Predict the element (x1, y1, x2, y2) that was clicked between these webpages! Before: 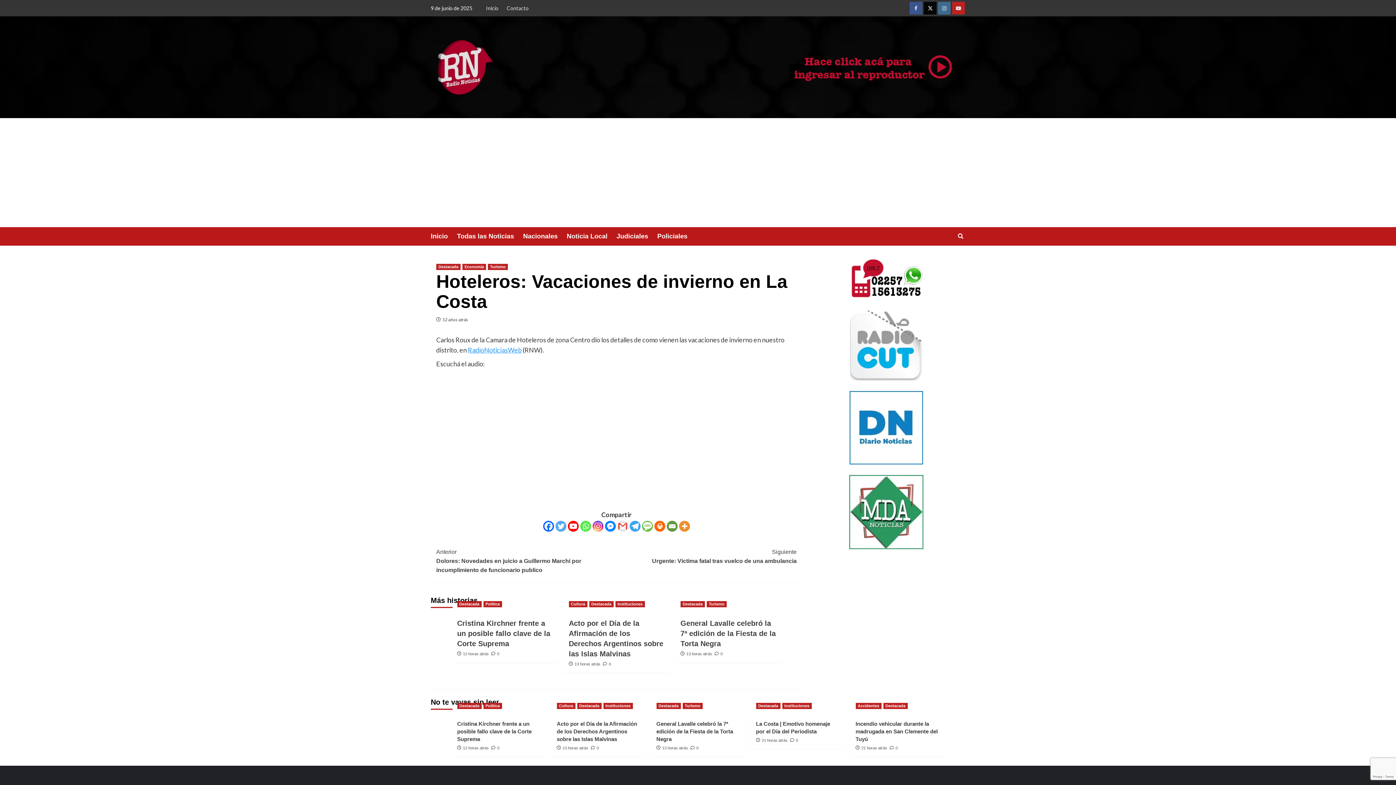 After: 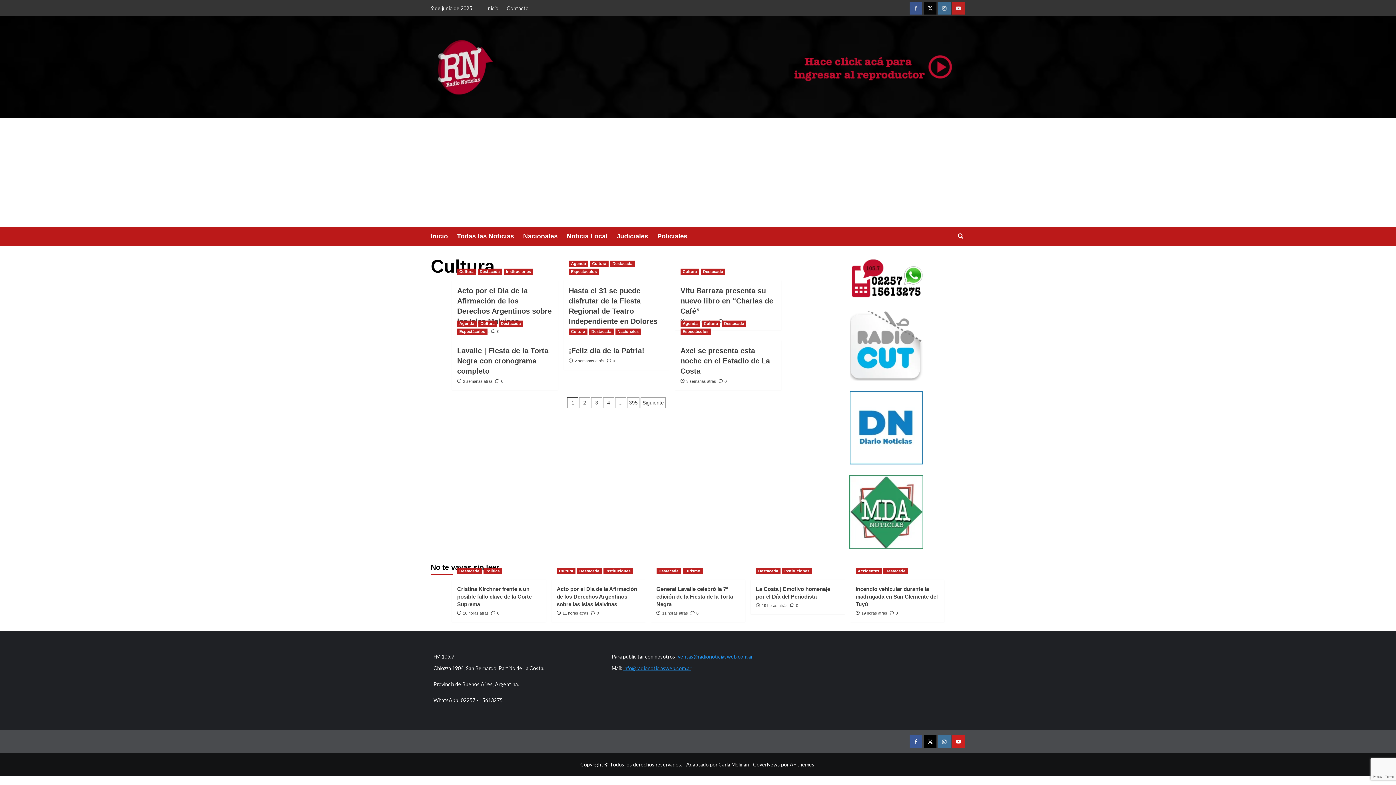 Action: bbox: (556, 703, 575, 709) label: Ver todas las publicaciones en Cultura